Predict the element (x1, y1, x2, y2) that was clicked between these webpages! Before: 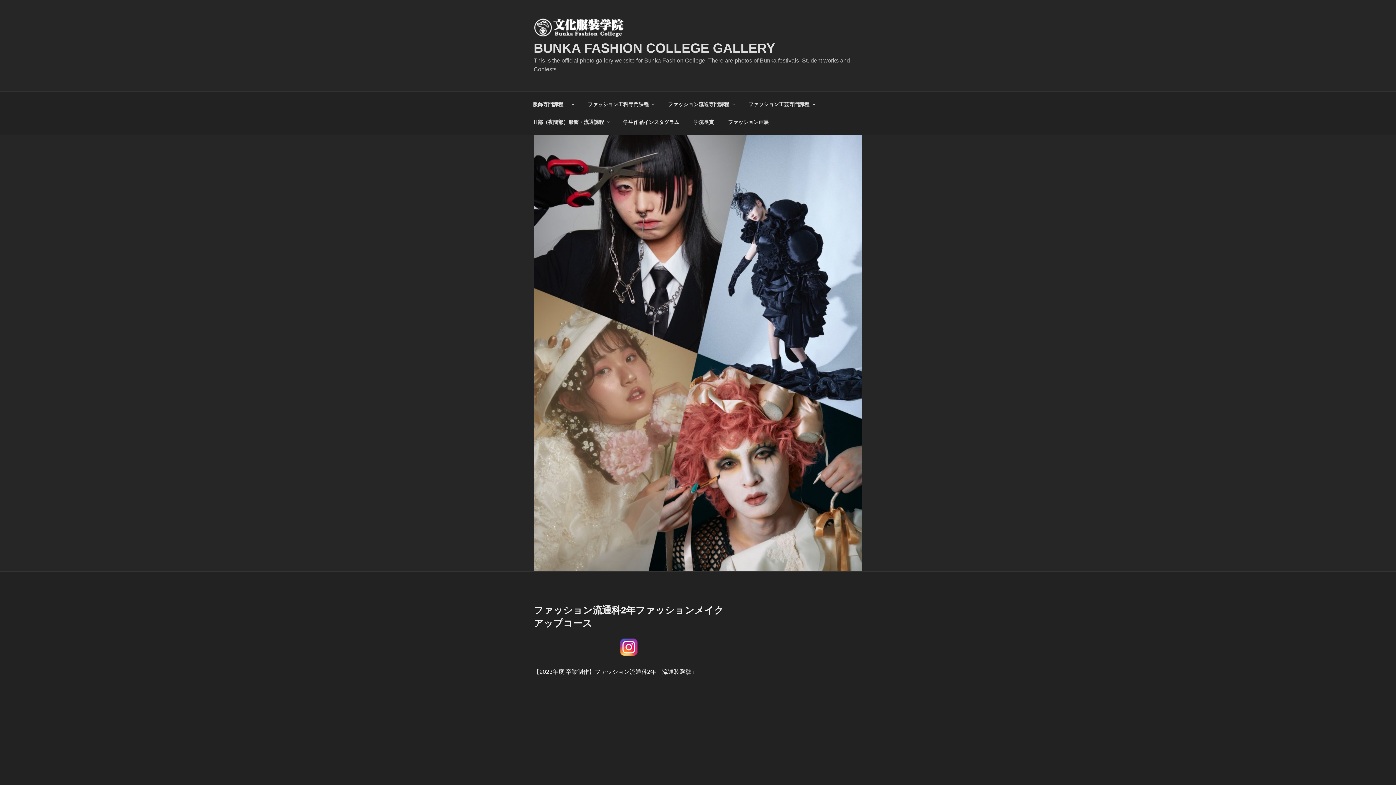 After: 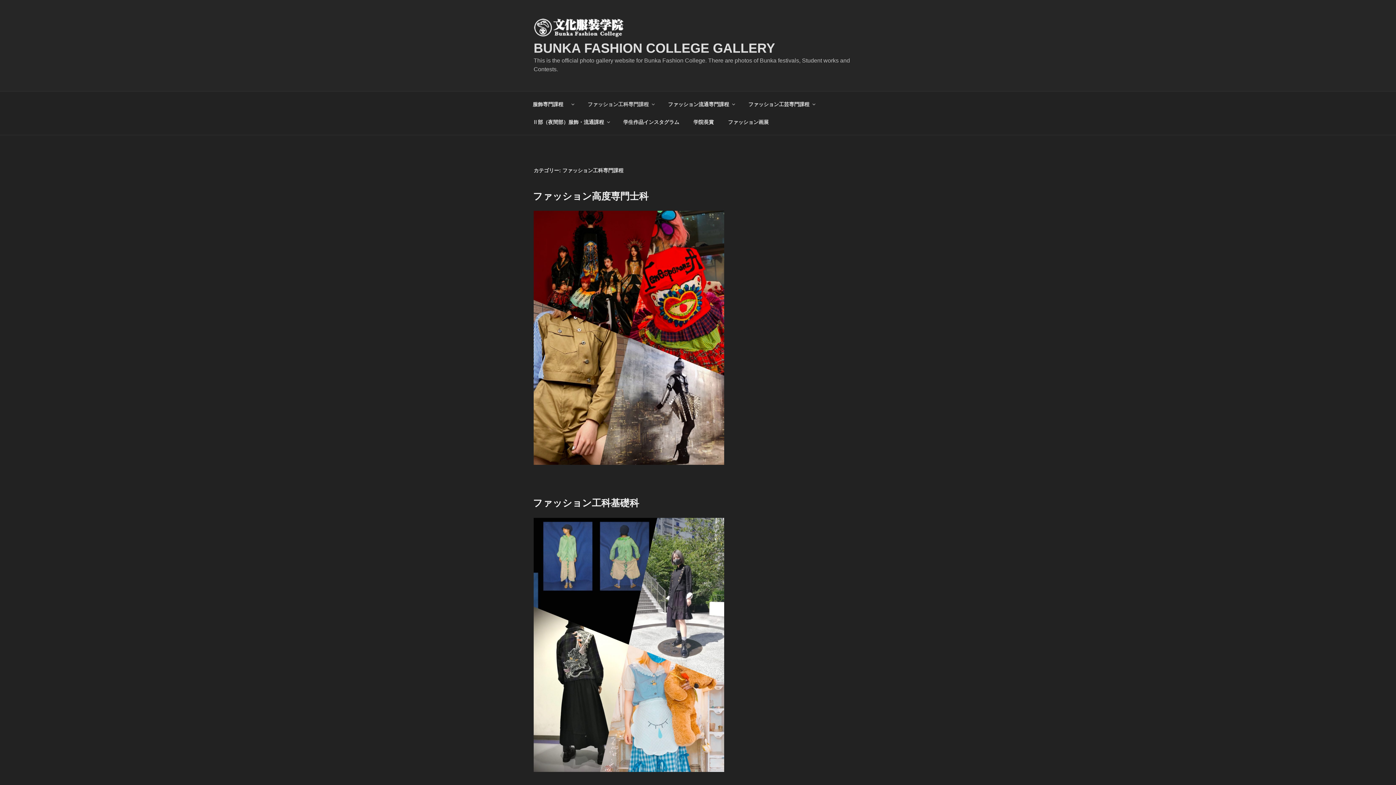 Action: bbox: (581, 95, 660, 113) label: ファッション工科専門課程